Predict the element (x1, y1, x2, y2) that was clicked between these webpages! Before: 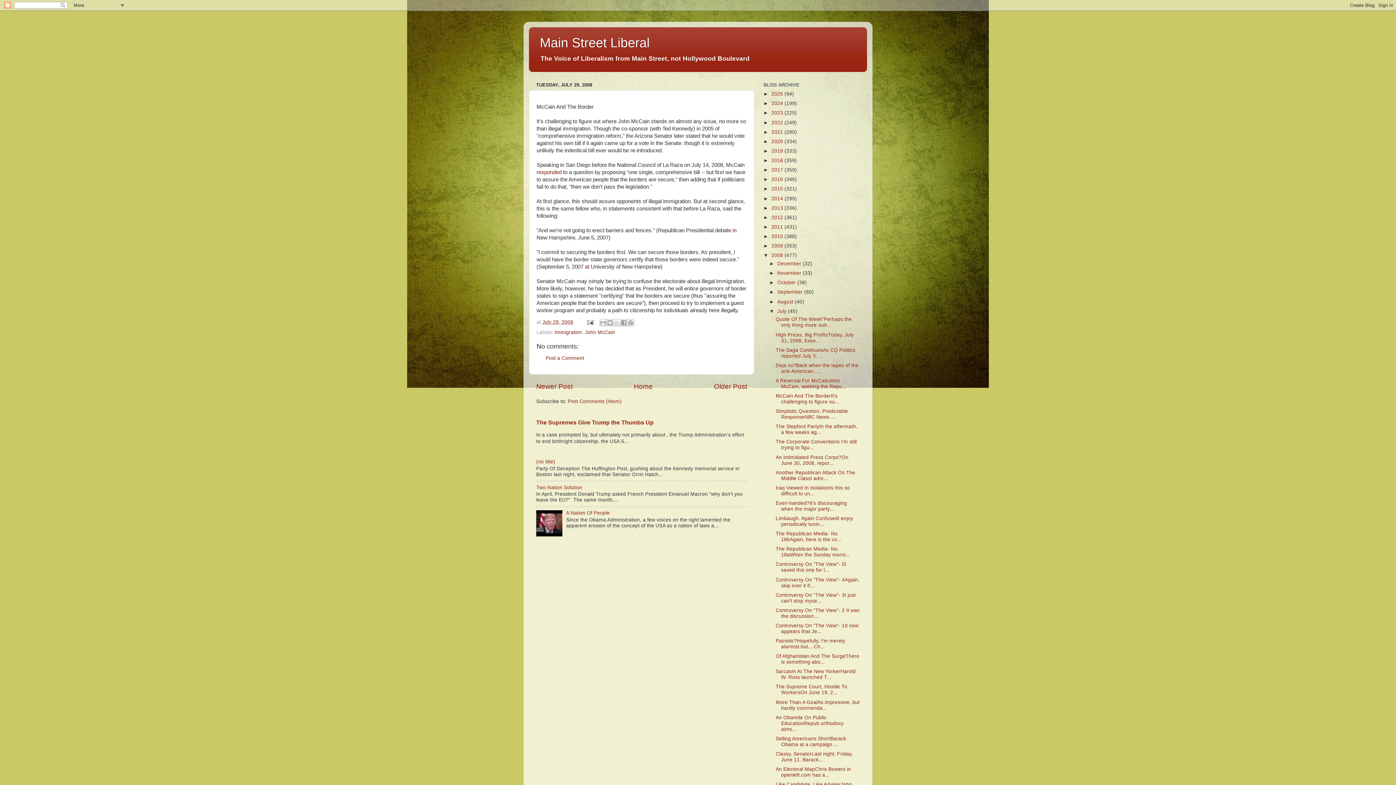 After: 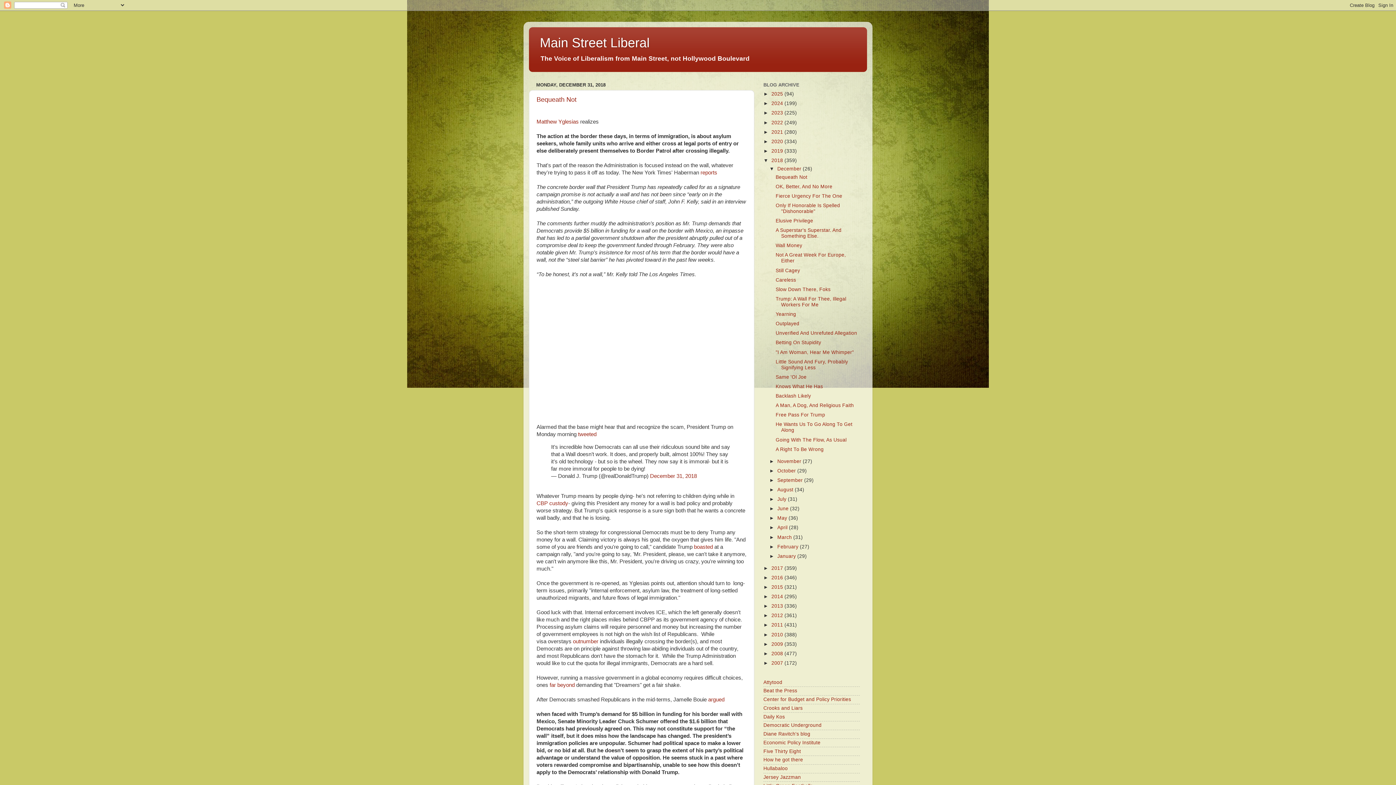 Action: bbox: (771, 157, 784, 163) label: 2018 